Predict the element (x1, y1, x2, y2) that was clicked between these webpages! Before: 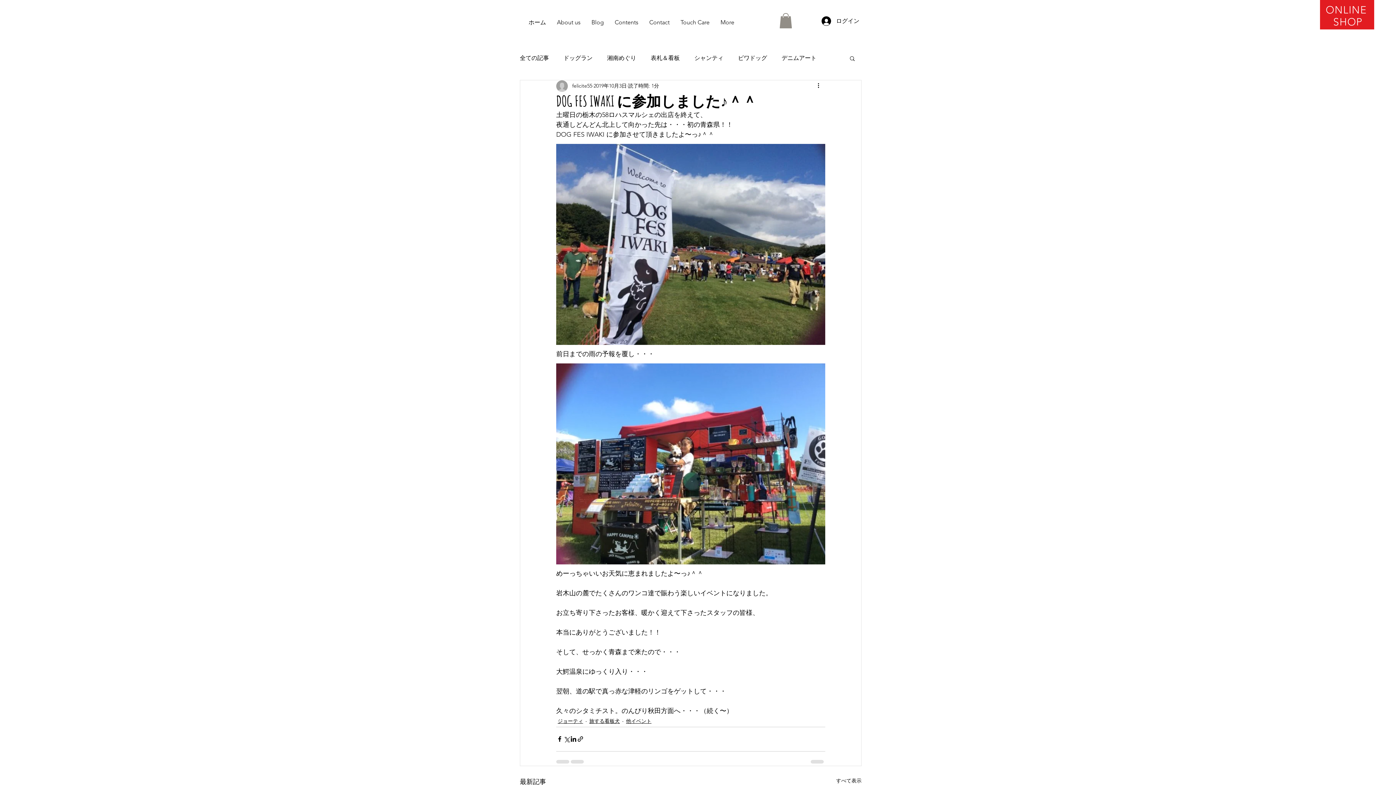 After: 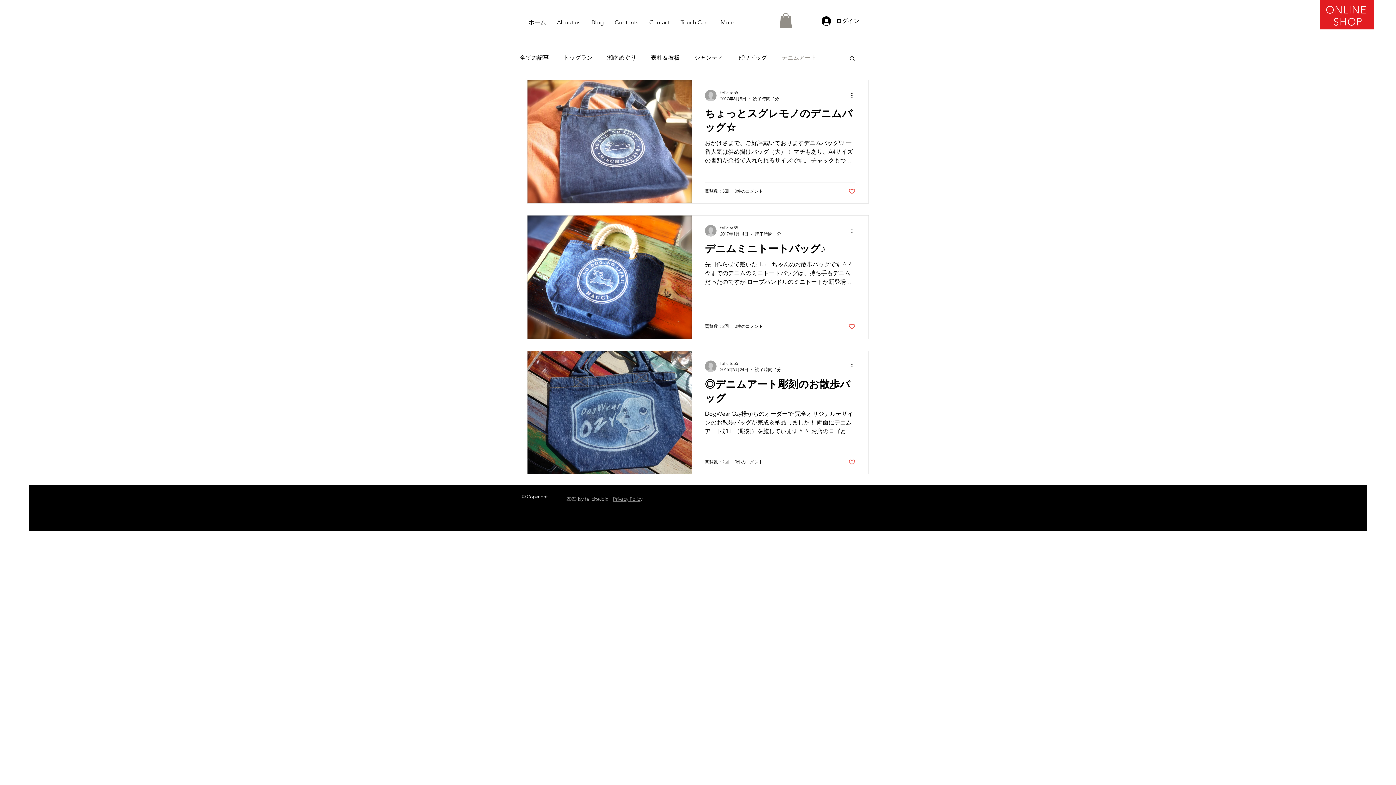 Action: label: デニムアート bbox: (781, 54, 816, 62)